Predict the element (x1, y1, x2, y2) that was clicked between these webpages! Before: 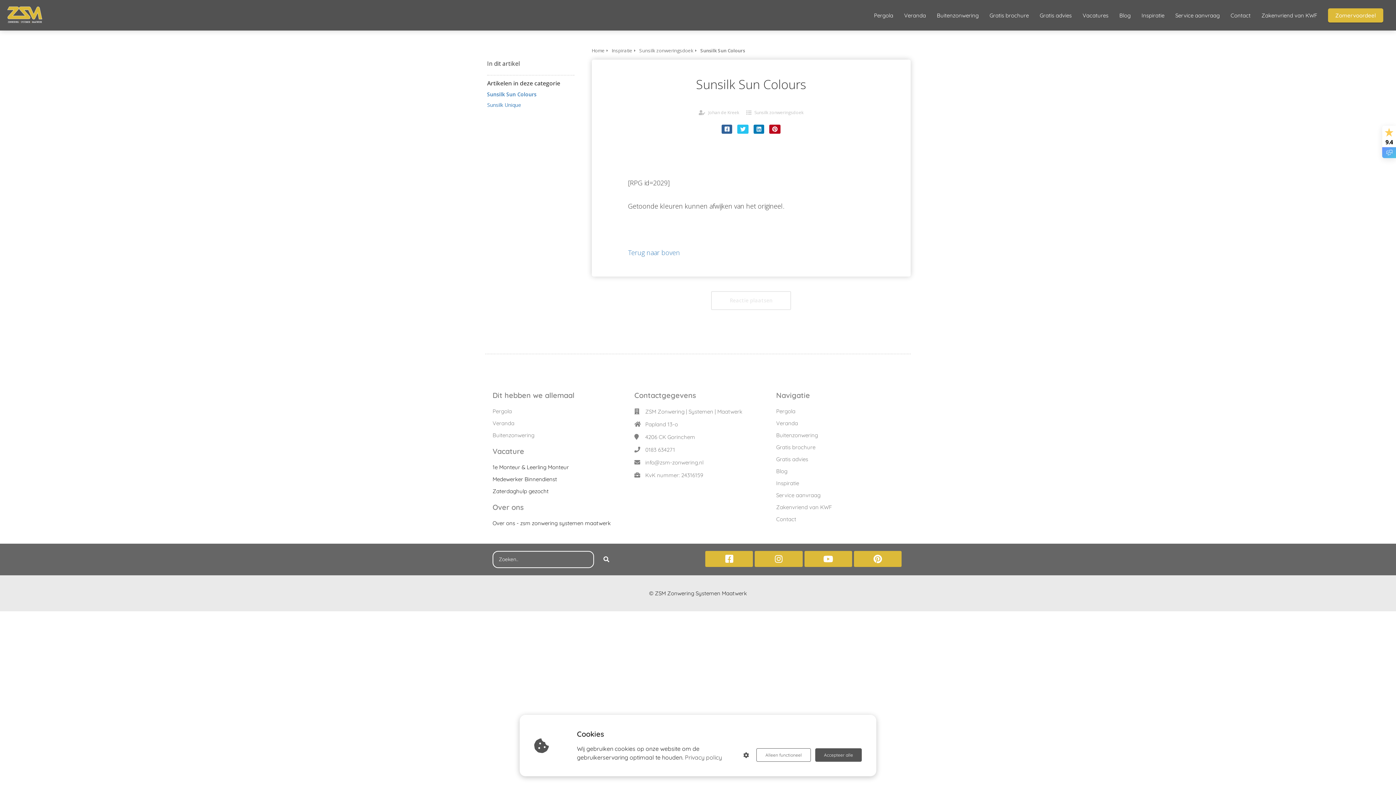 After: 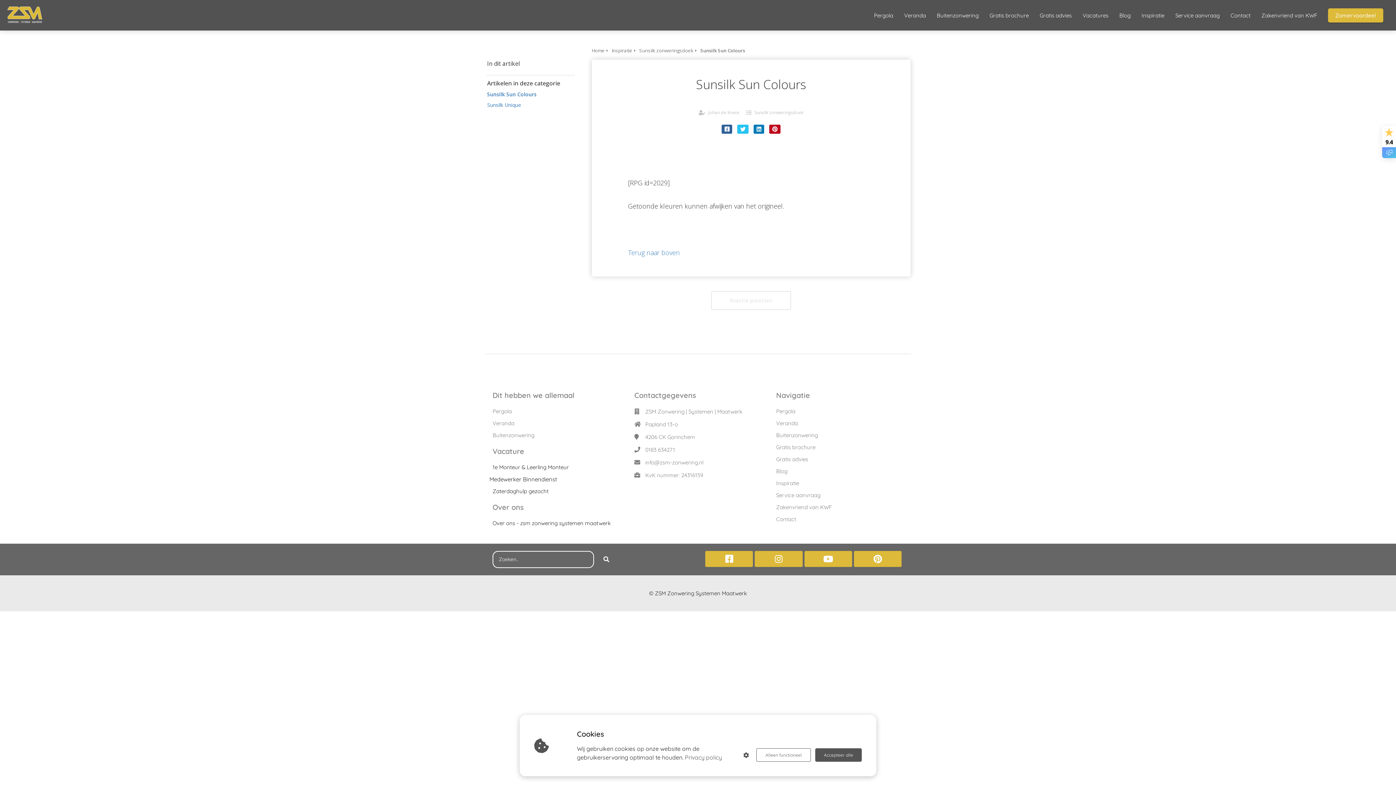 Action: bbox: (492, 473, 620, 485) label: Medewerker Binnendienst 